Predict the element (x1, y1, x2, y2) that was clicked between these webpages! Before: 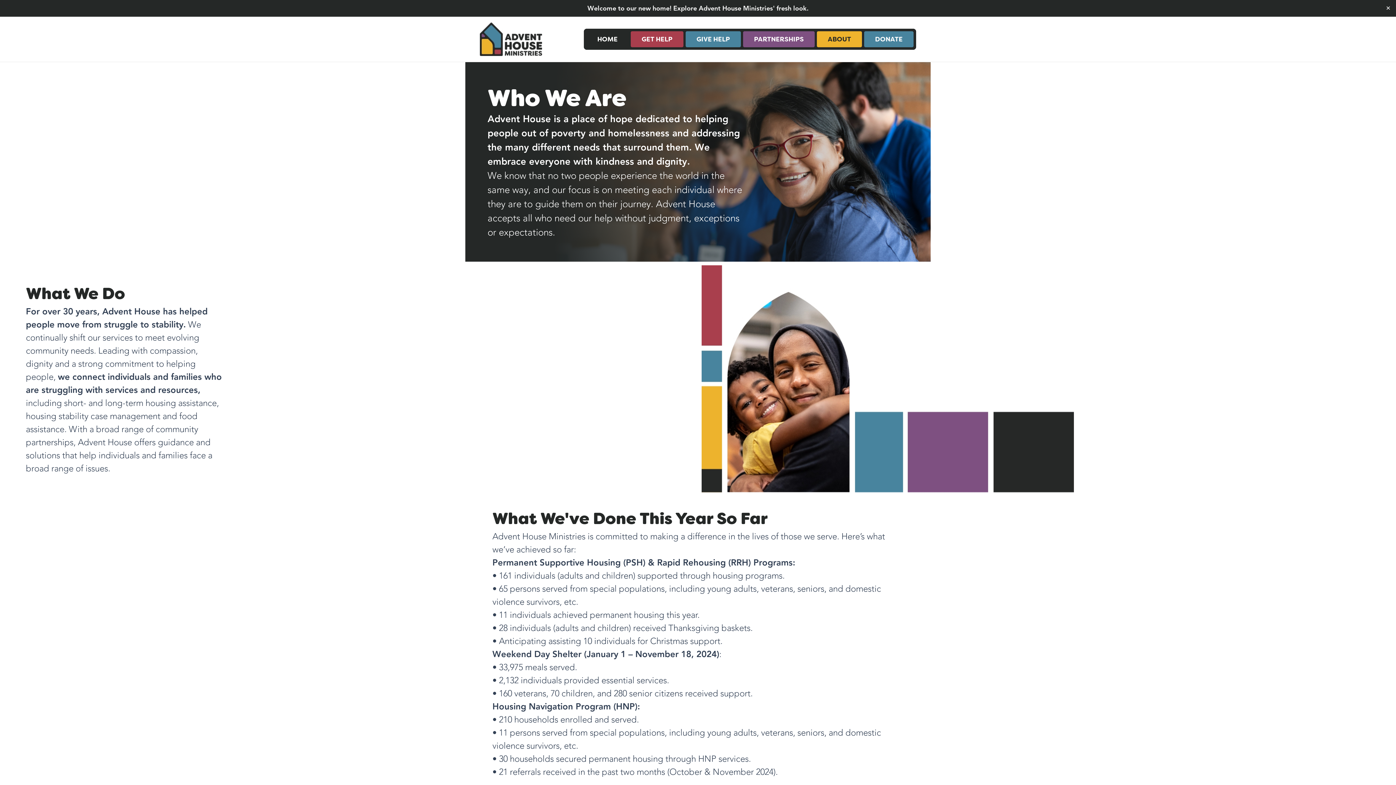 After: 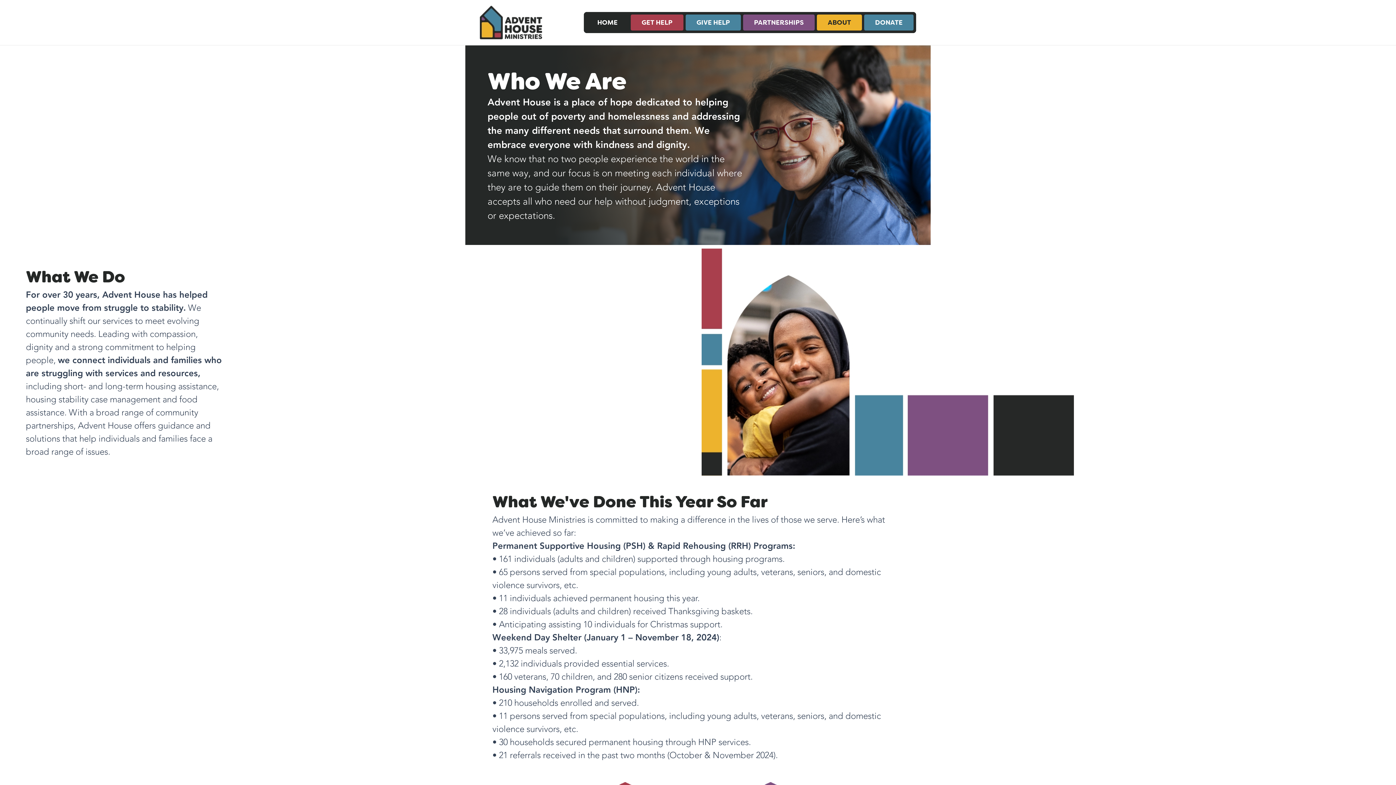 Action: bbox: (1384, 5, 1392, 11) label: Close